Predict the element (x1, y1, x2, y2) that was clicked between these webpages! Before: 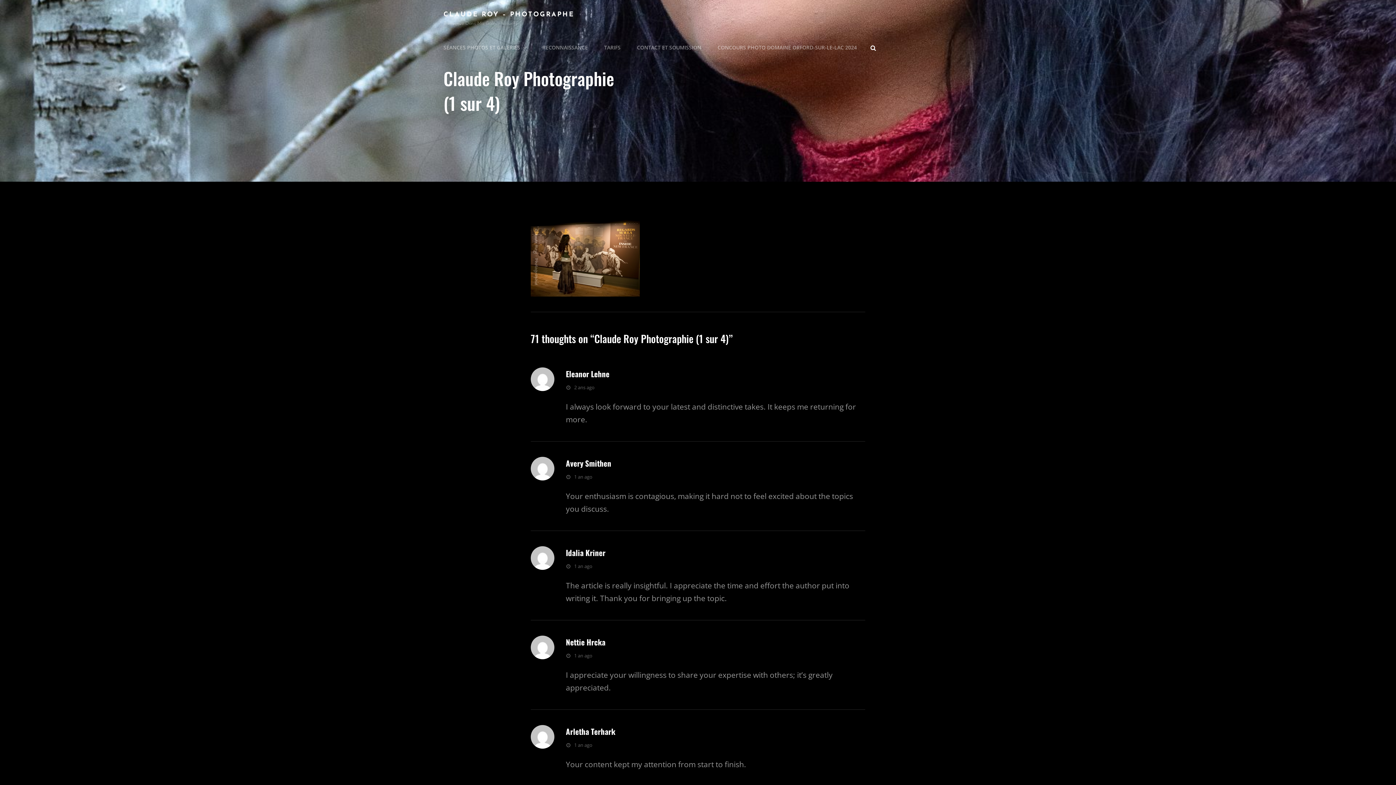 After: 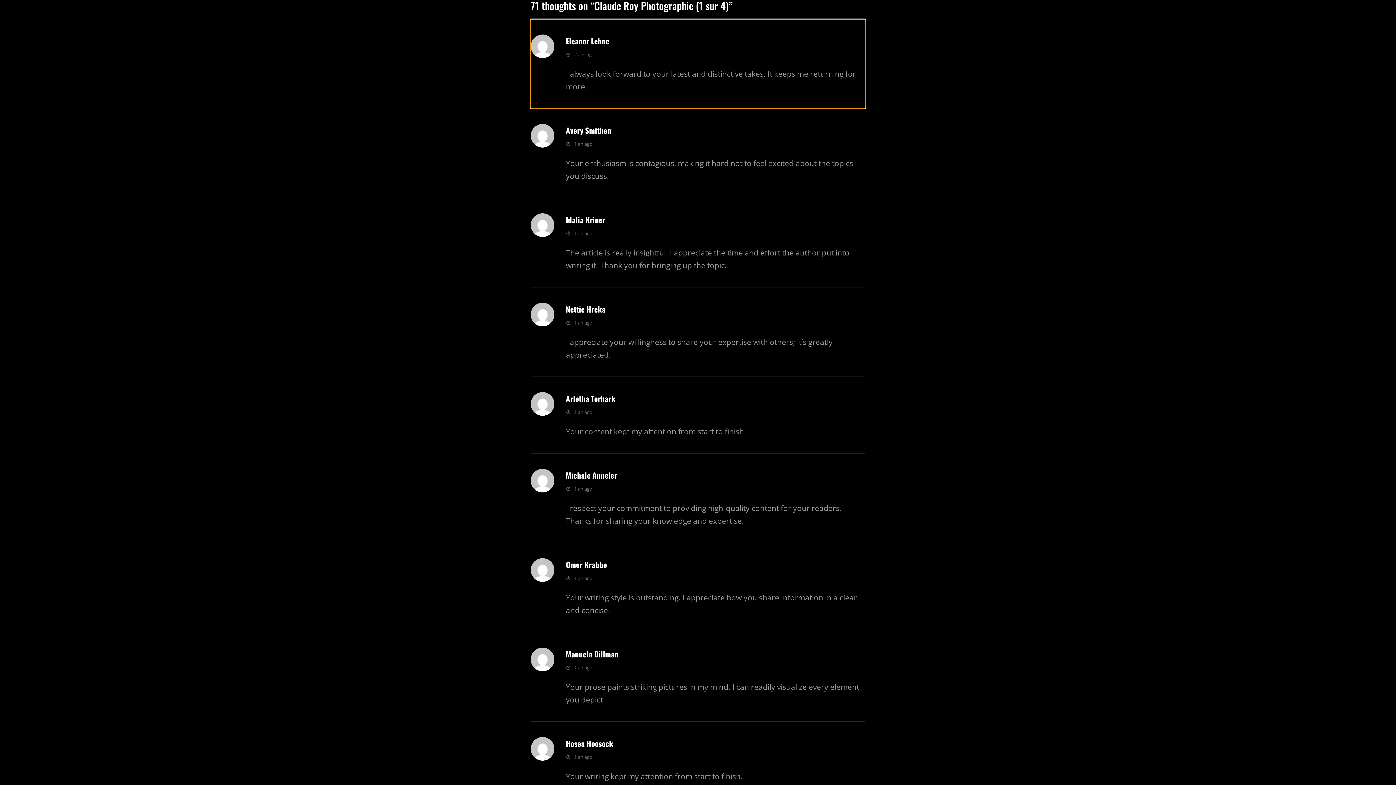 Action: label:  2 ans ago bbox: (566, 382, 594, 392)